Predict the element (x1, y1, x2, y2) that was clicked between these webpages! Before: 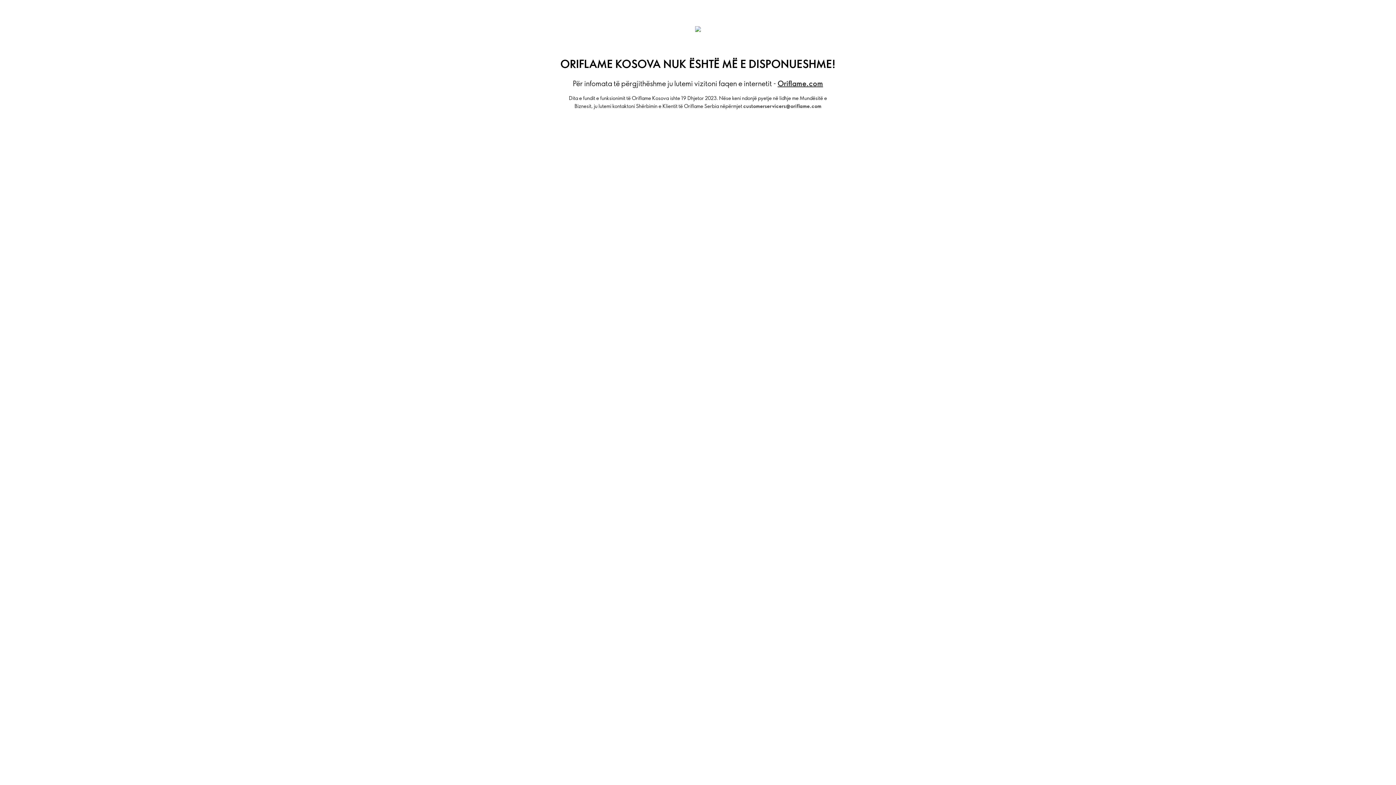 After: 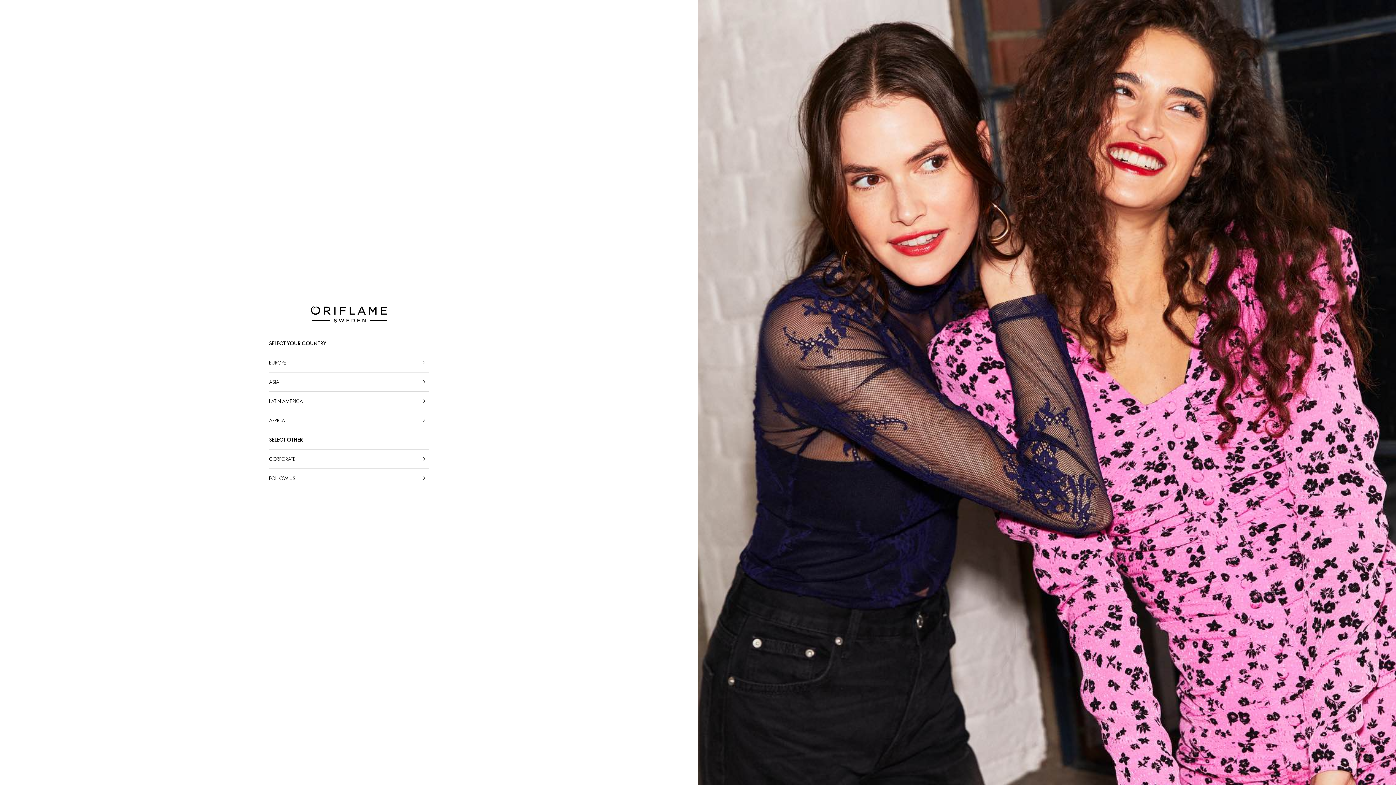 Action: label: Oriflame.com bbox: (777, 78, 823, 88)